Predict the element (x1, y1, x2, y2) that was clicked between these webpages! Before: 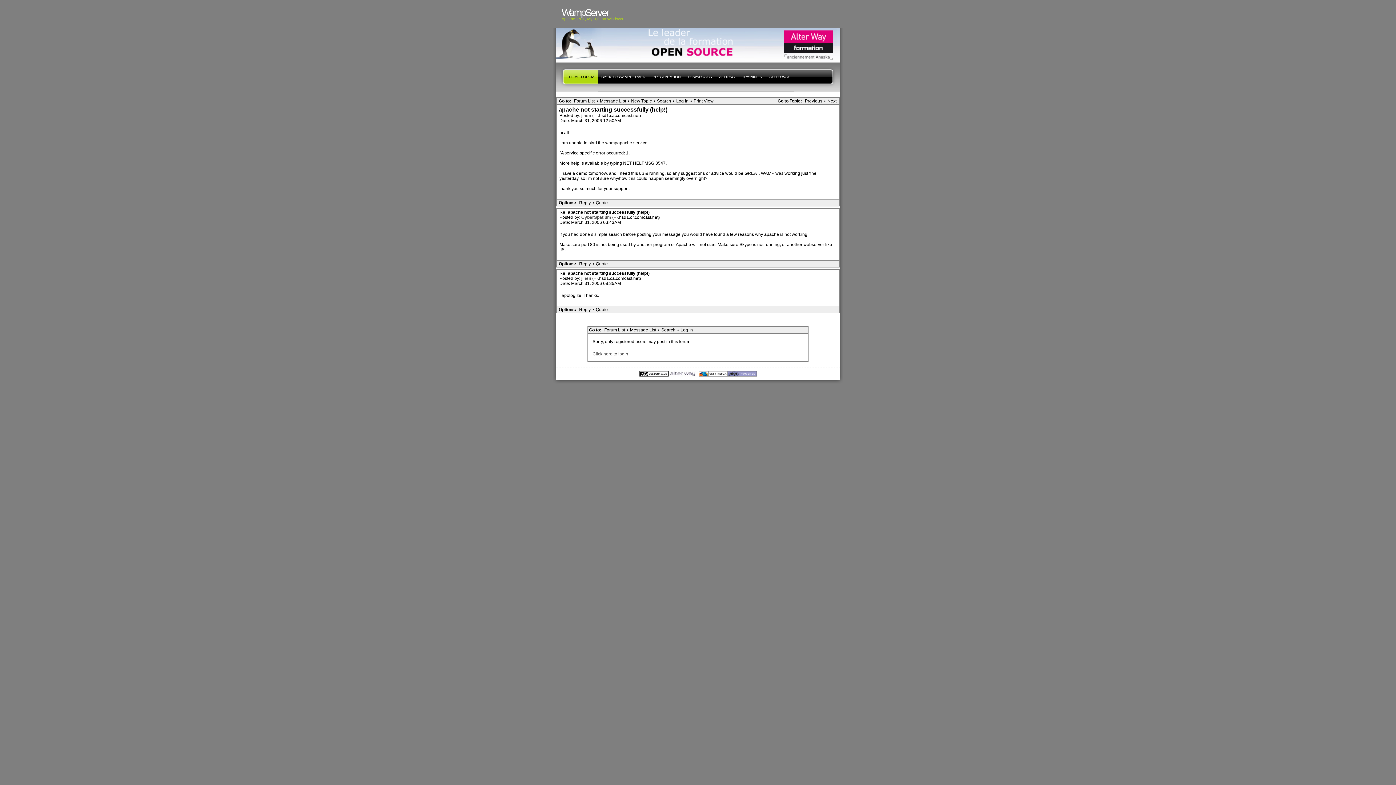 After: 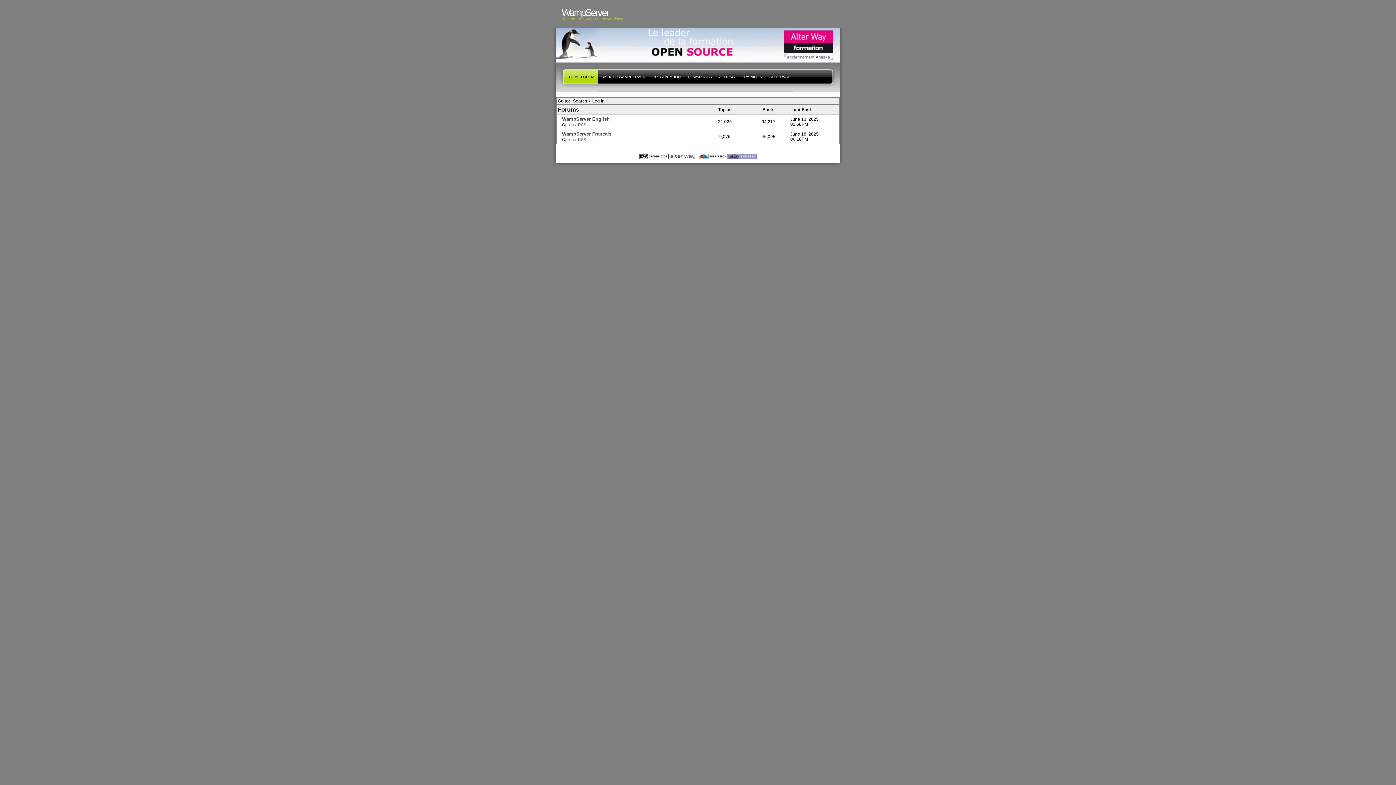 Action: label: Forum List bbox: (572, 98, 596, 104)